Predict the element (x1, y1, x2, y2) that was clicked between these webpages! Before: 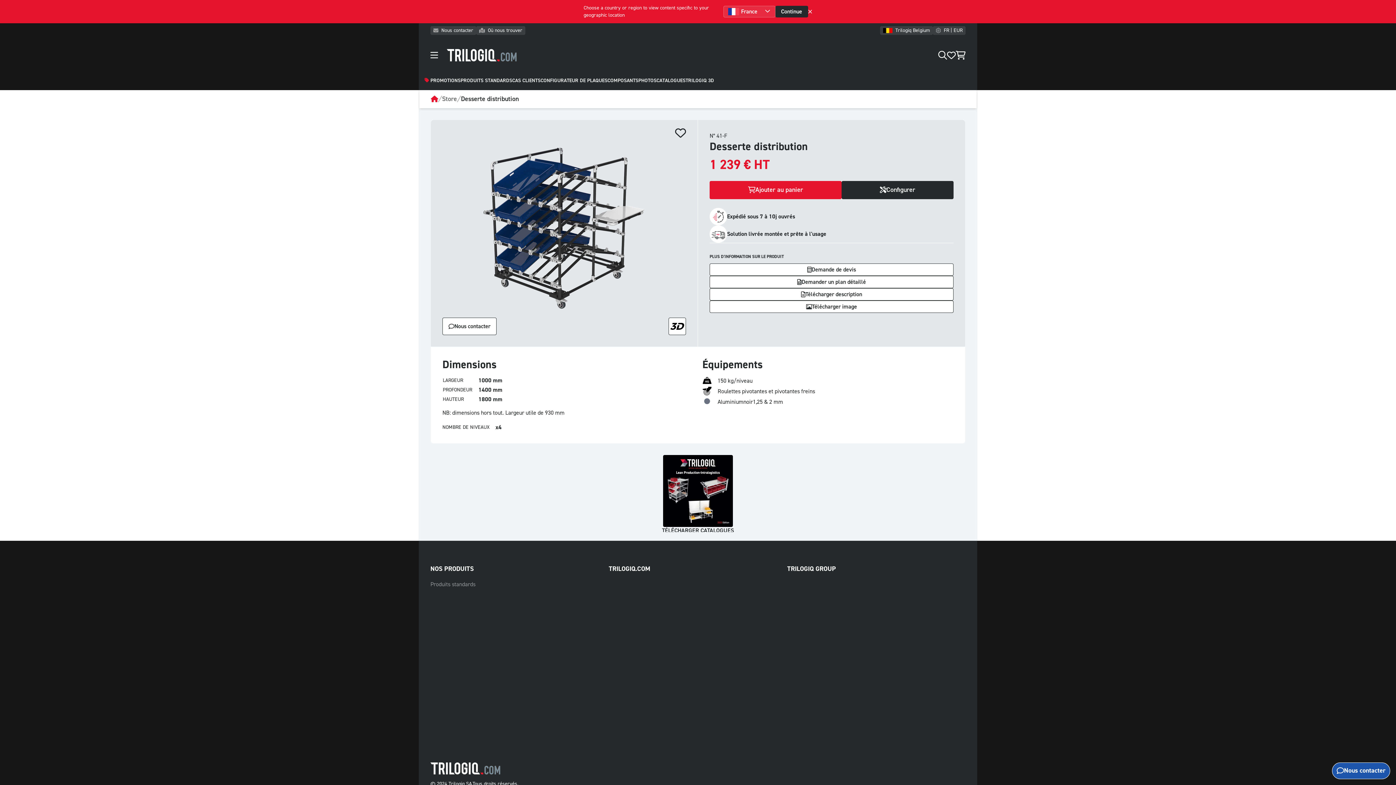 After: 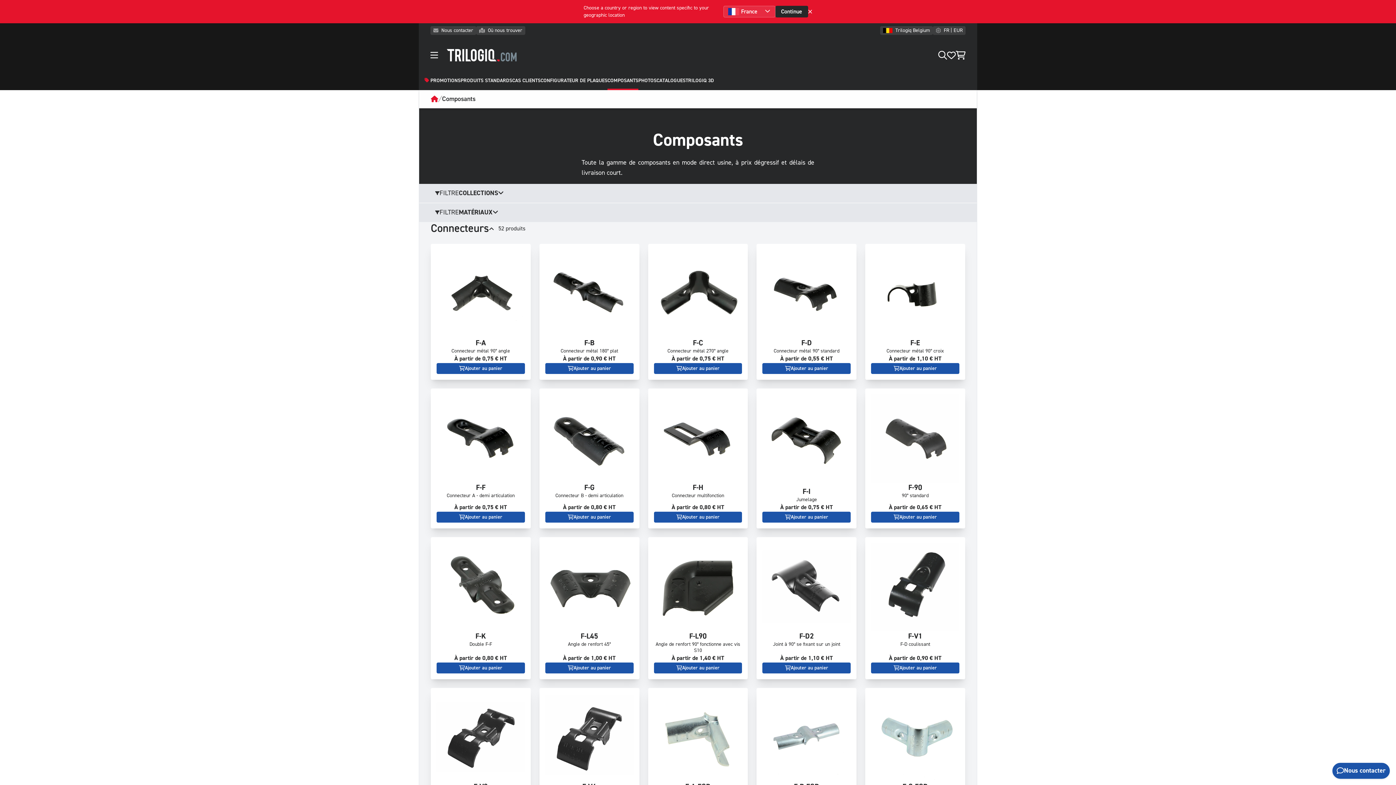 Action: label: Composants bbox: (430, 597, 608, 606)